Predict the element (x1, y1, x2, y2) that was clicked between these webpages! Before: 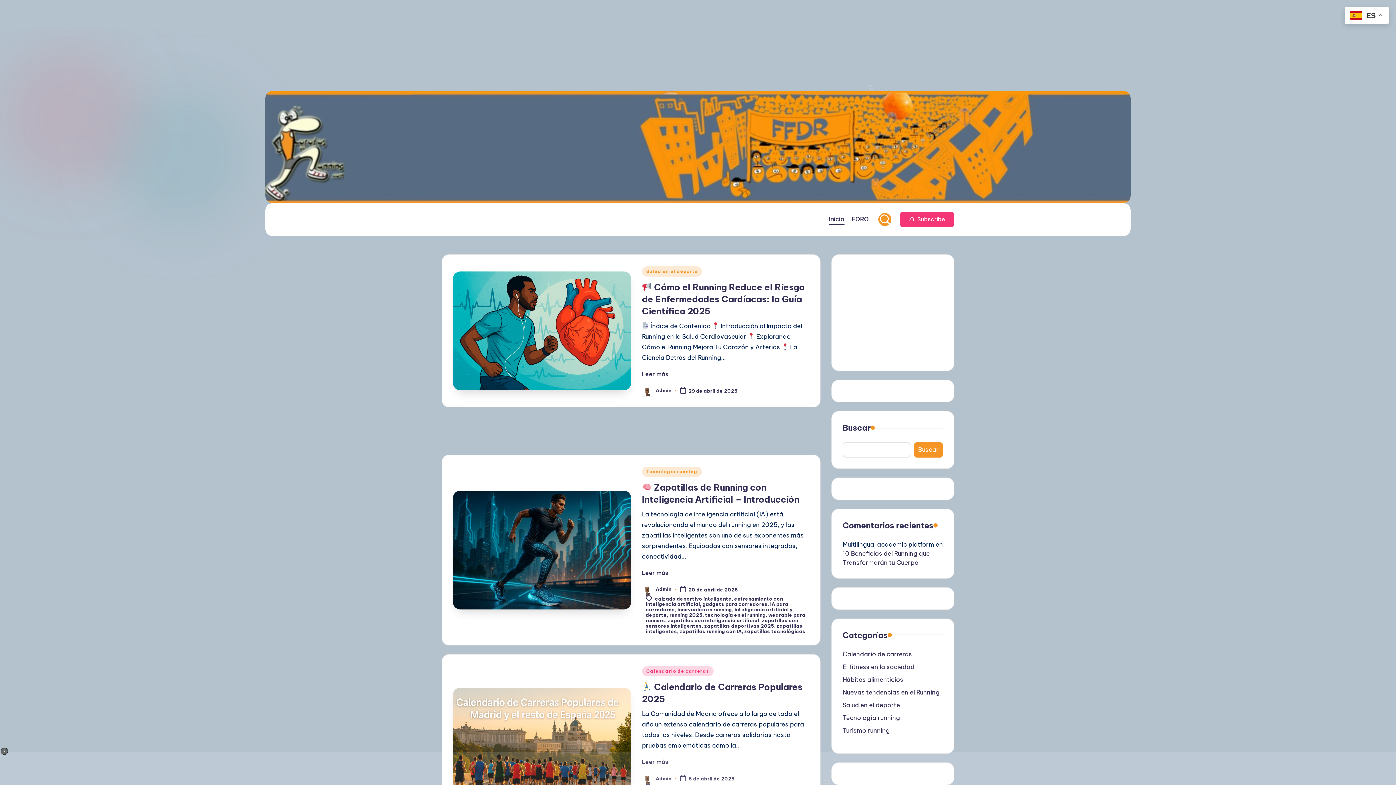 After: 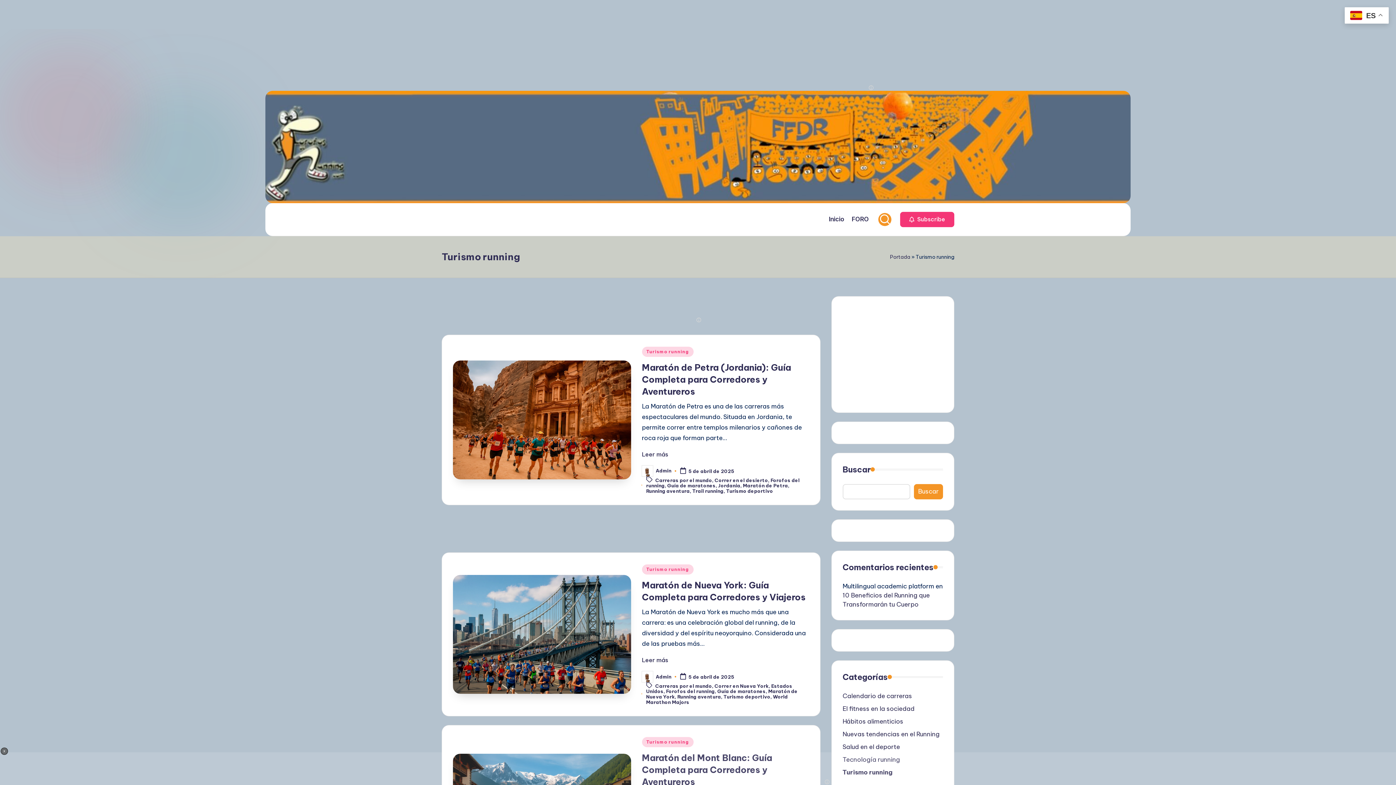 Action: label: Turismo running bbox: (842, 726, 943, 735)